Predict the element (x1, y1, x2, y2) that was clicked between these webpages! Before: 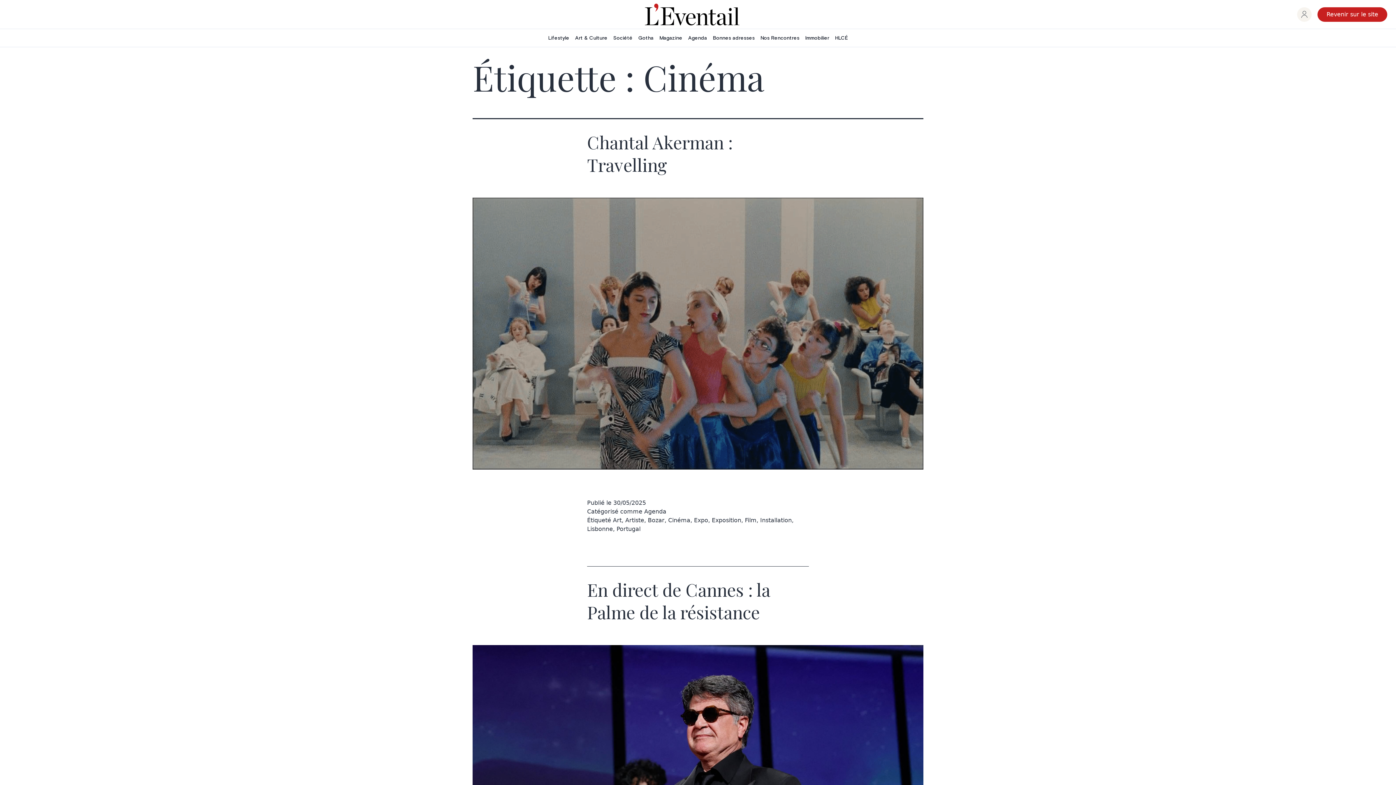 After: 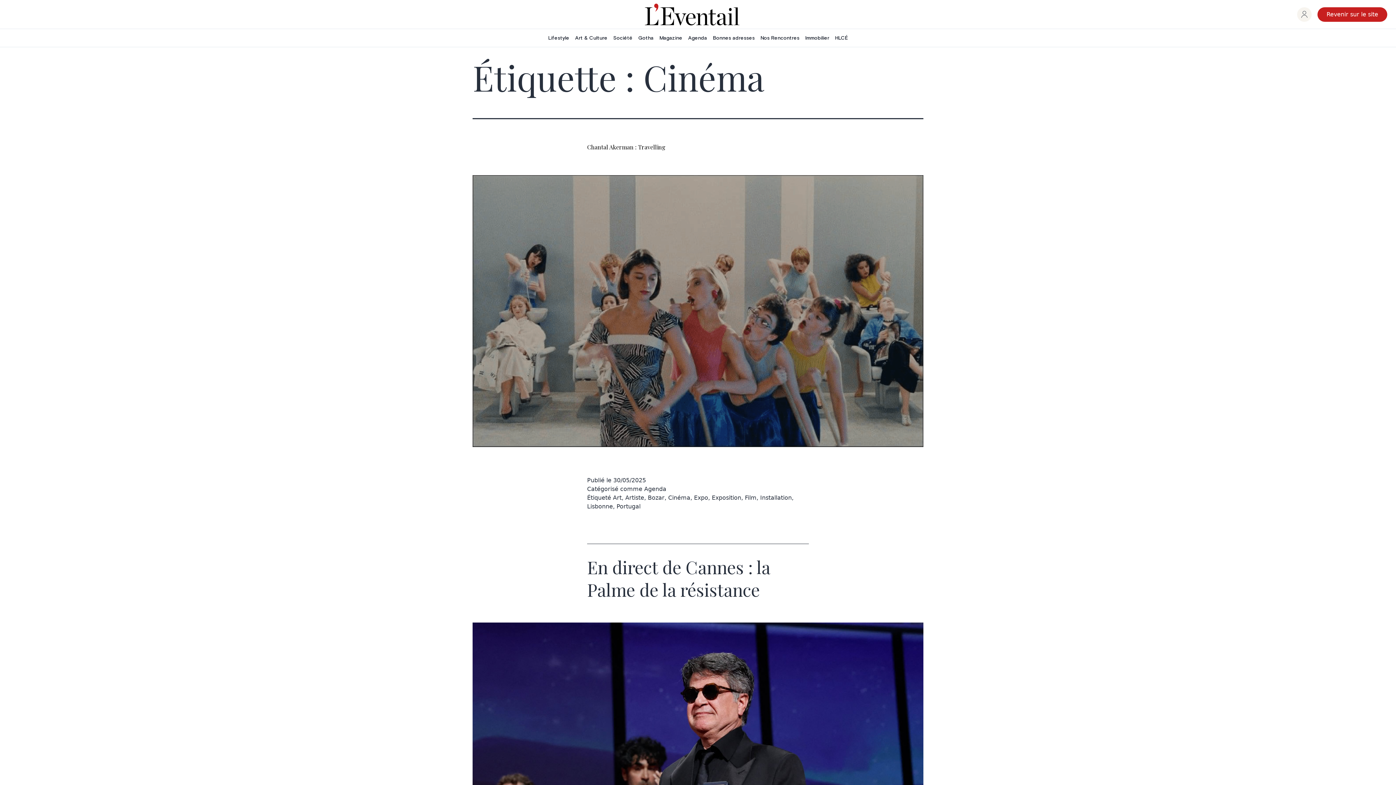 Action: bbox: (587, 130, 732, 176) label: Chantal Akerman : Travelling